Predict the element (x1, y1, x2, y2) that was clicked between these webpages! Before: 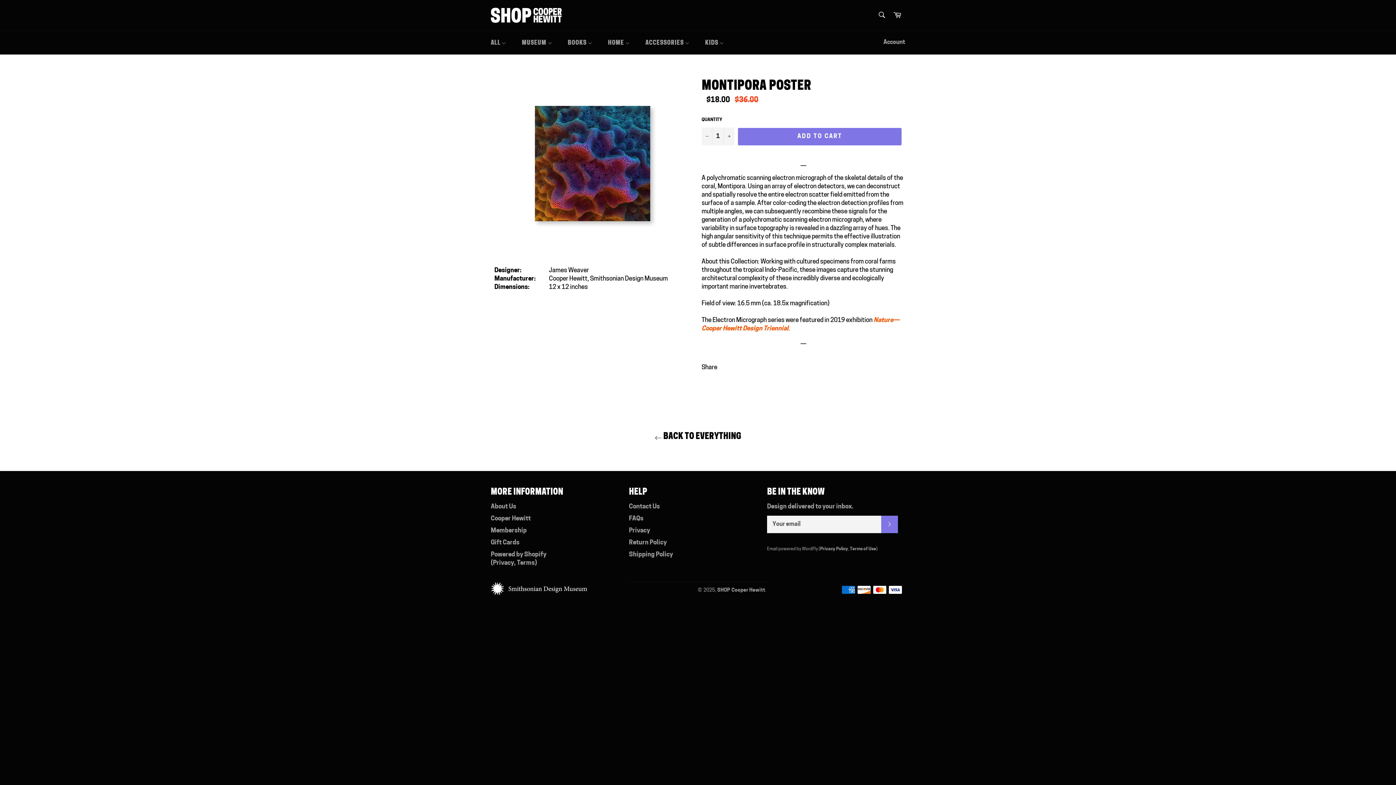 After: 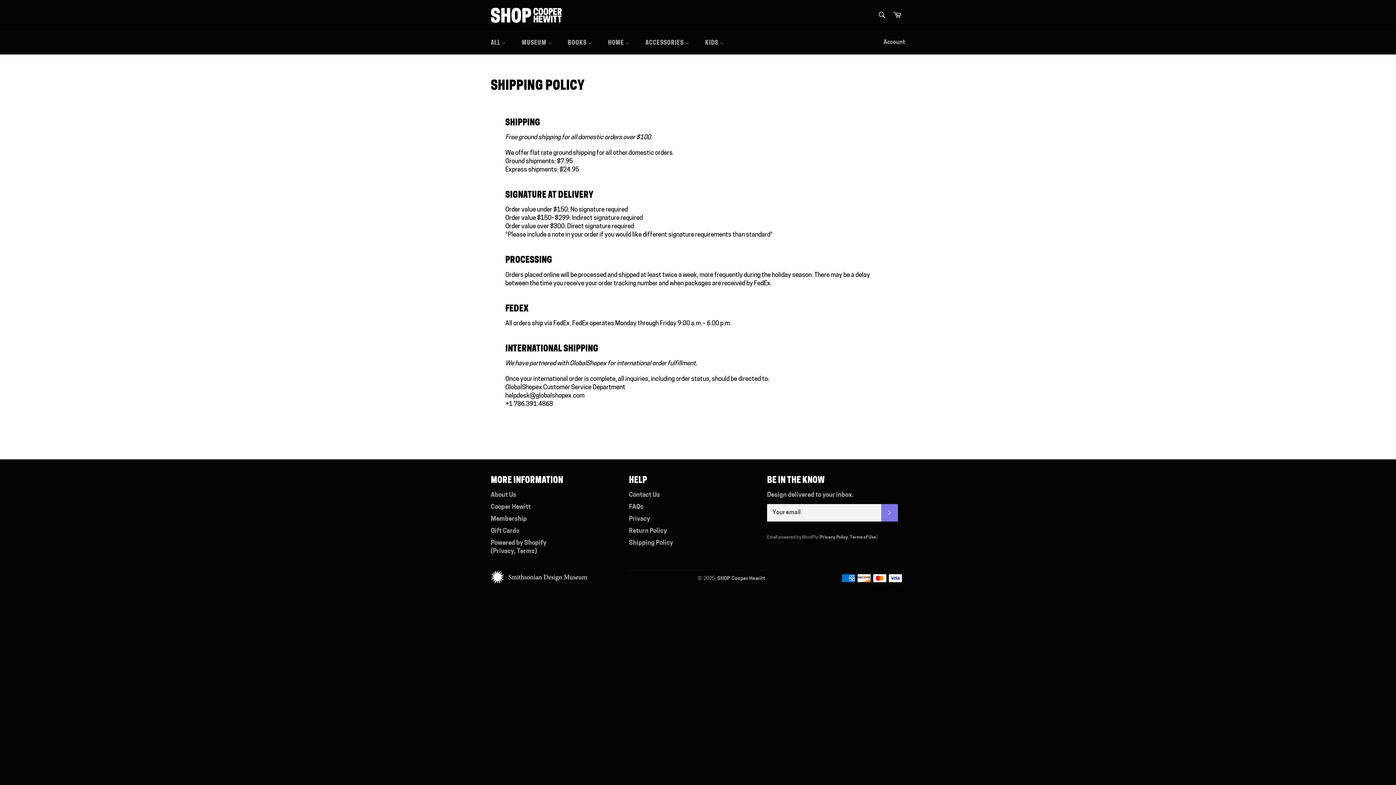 Action: label: Shipping Policy bbox: (629, 551, 673, 558)